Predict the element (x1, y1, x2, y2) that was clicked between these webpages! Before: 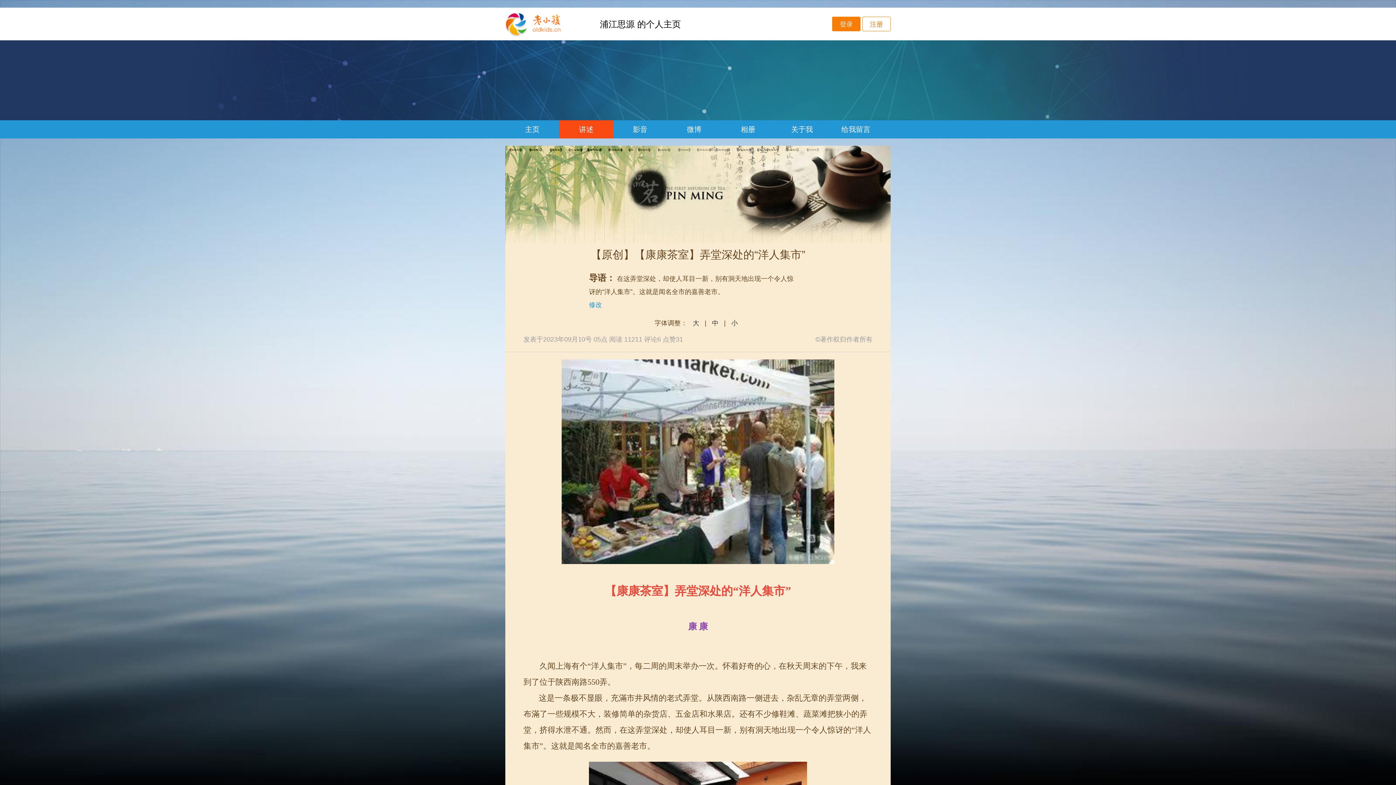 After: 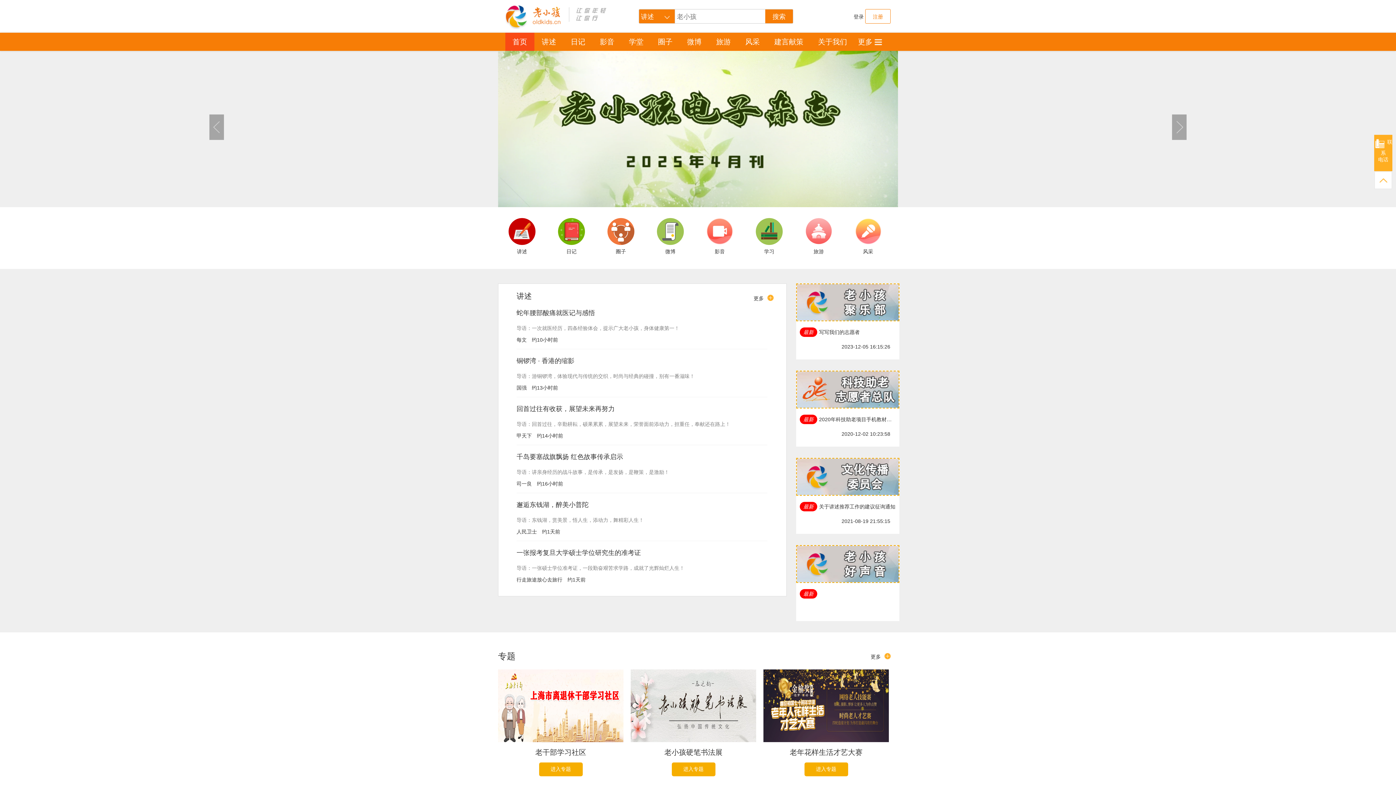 Action: bbox: (505, 11, 563, 36)